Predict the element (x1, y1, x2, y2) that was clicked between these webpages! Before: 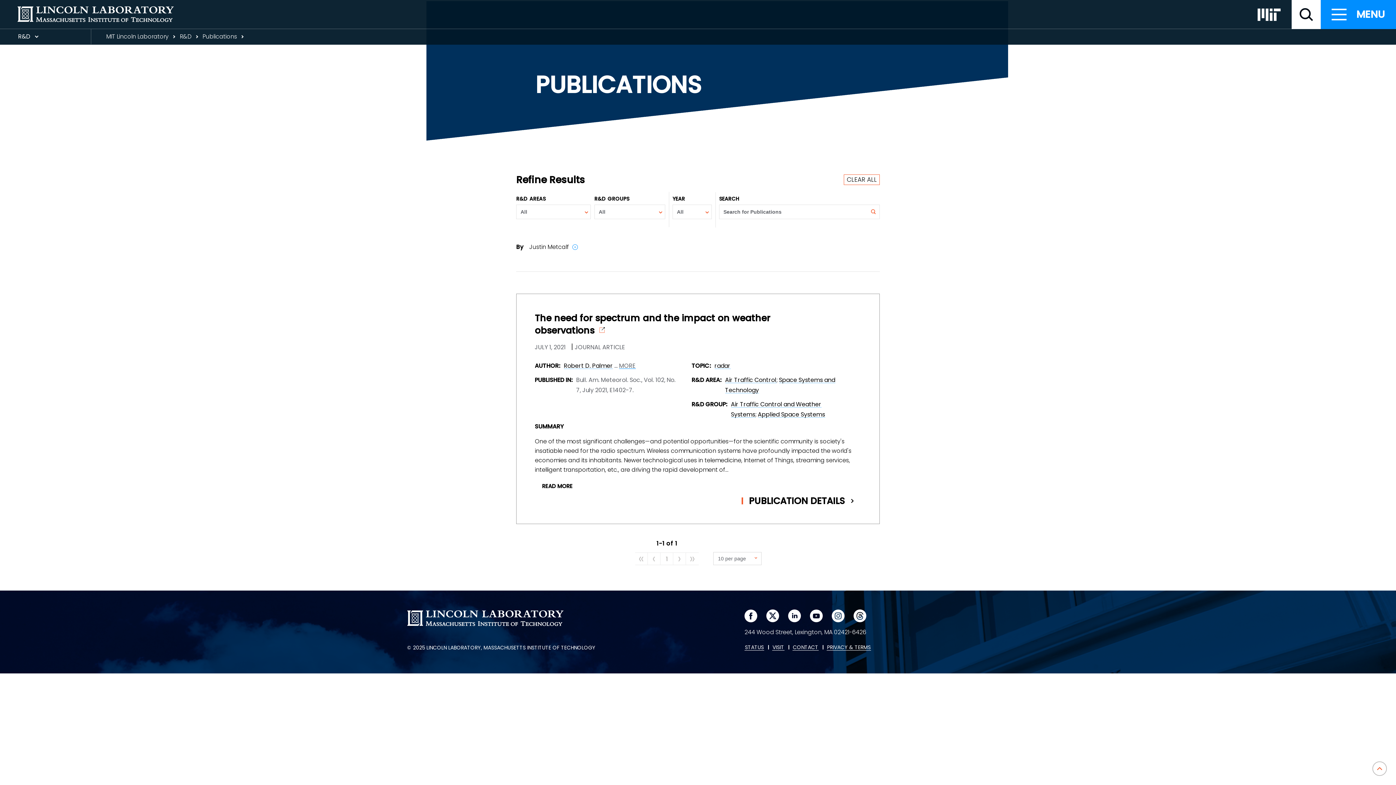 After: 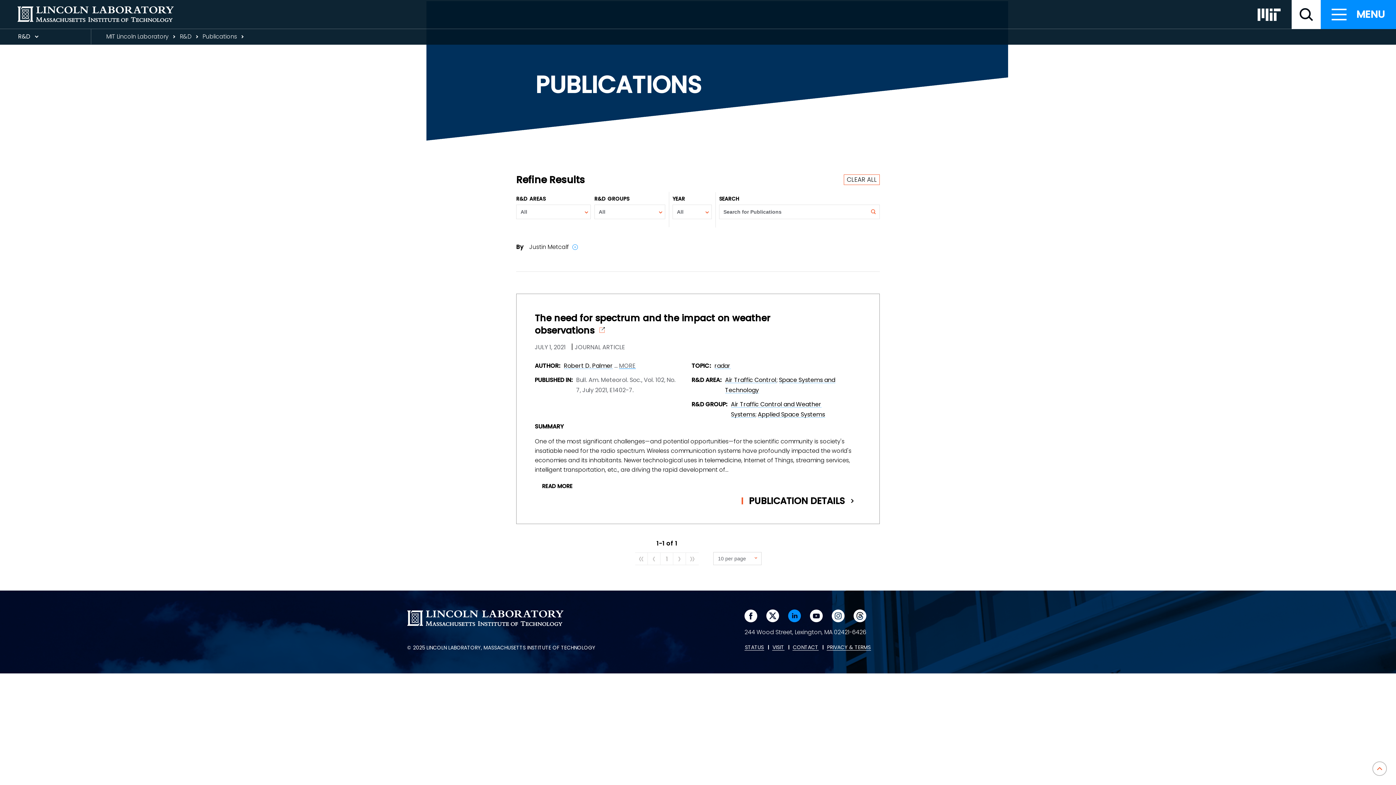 Action: label: Visit us on linkedin
. bbox: (788, 609, 801, 622)